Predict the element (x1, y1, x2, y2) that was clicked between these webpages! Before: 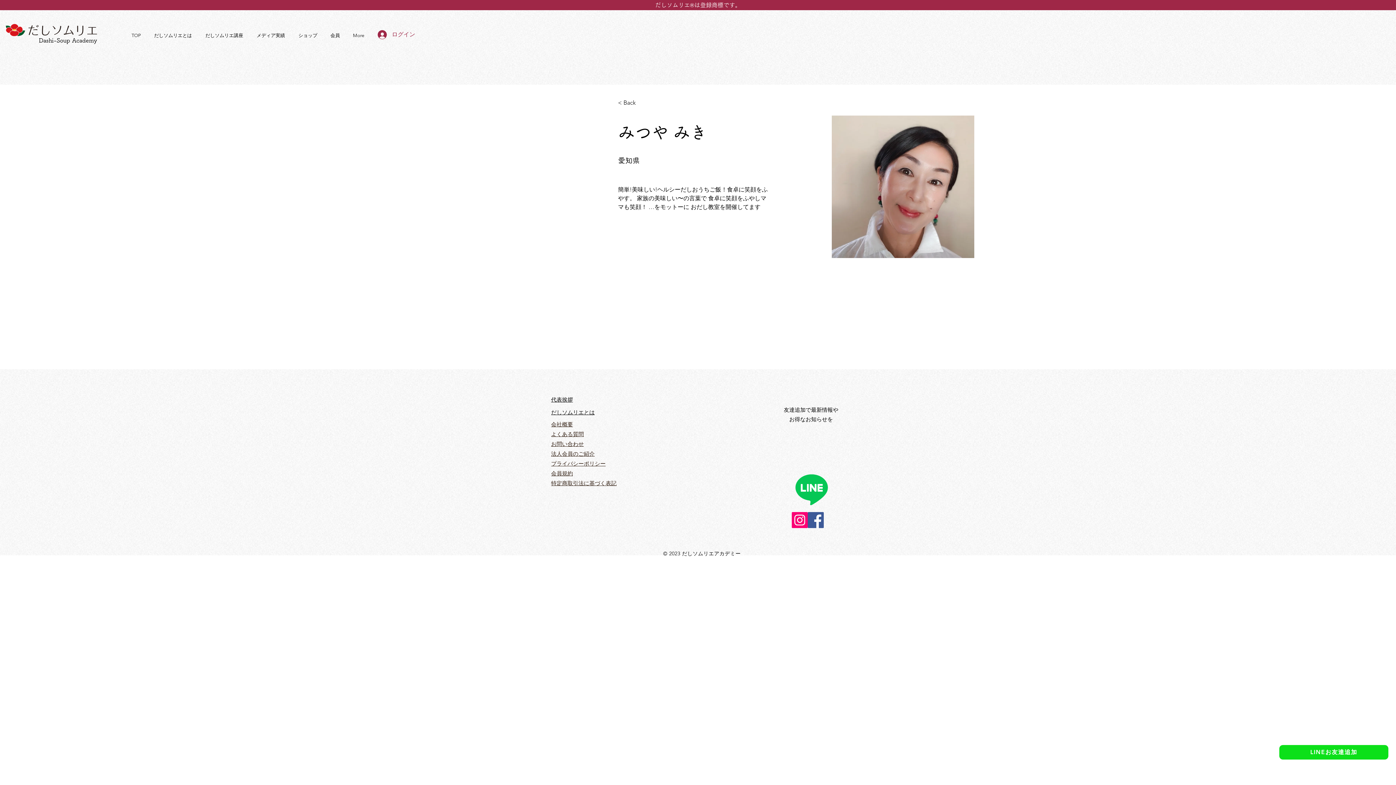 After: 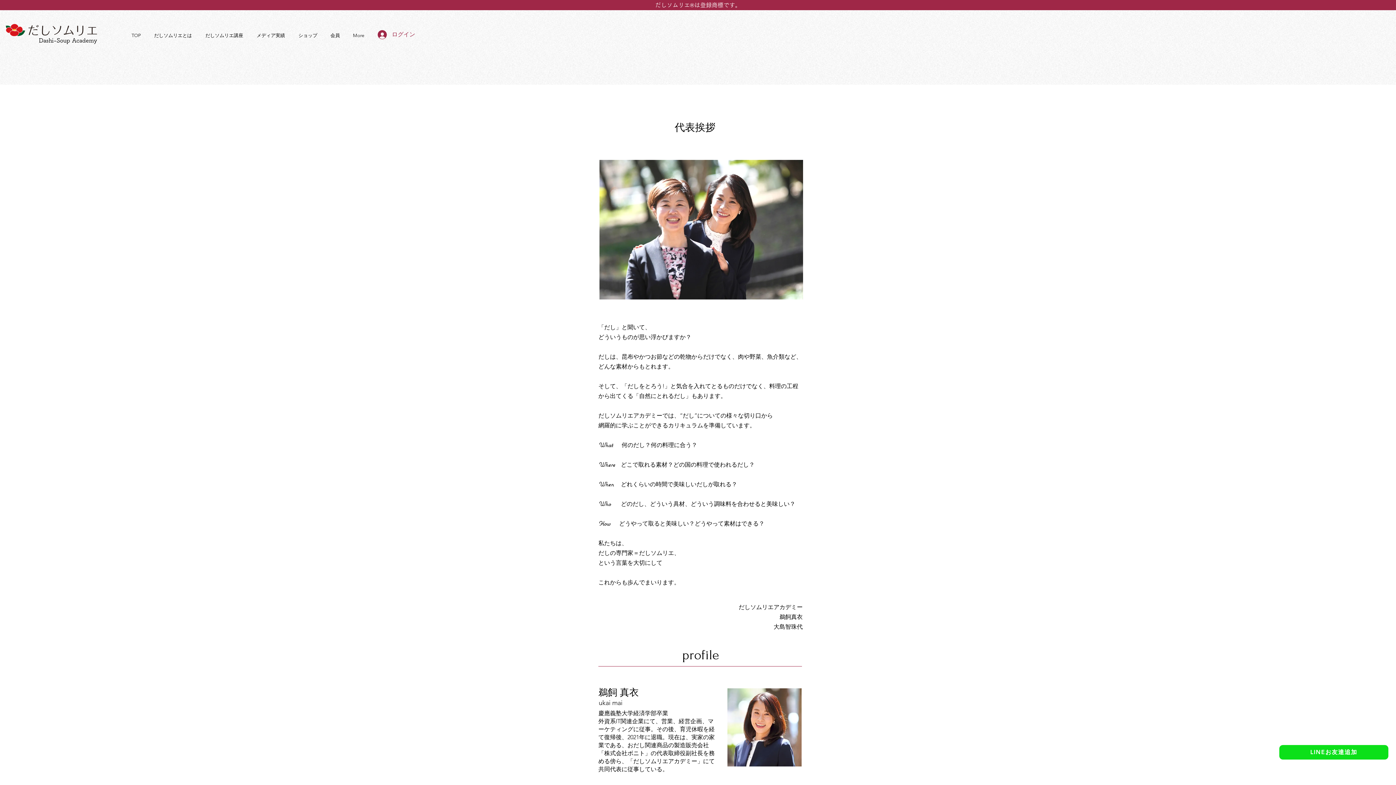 Action: label: 代表挨拶 bbox: (551, 396, 573, 403)